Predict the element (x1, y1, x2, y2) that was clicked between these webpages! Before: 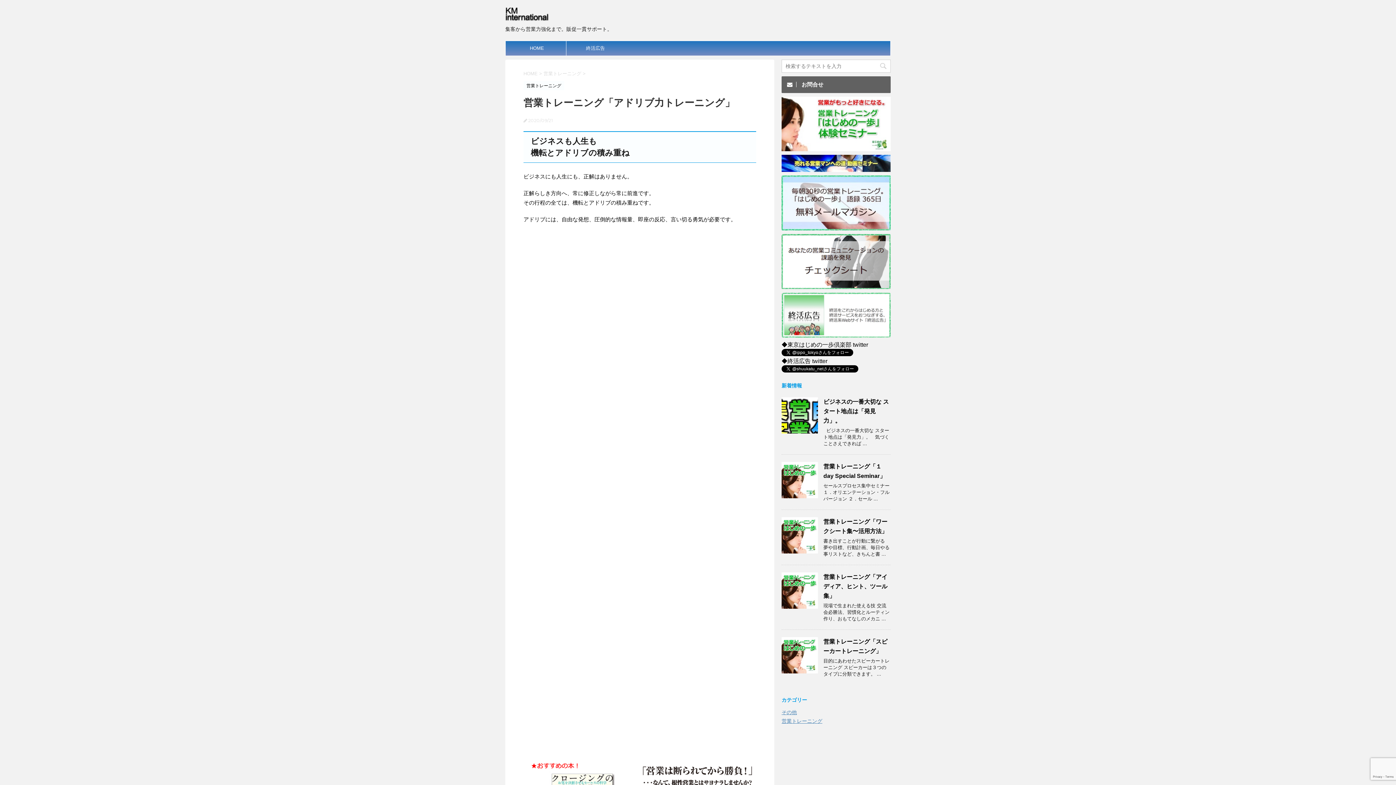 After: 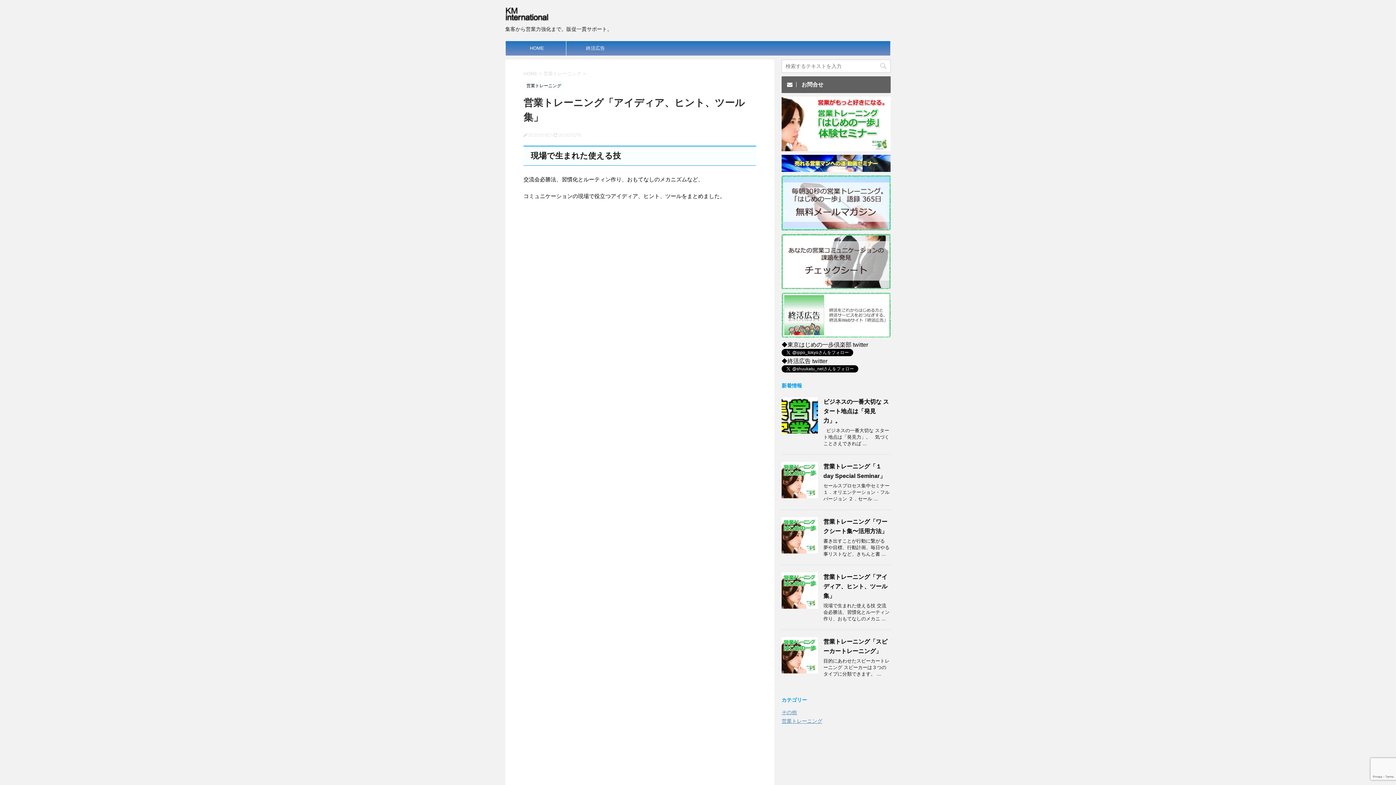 Action: bbox: (781, 602, 818, 608)